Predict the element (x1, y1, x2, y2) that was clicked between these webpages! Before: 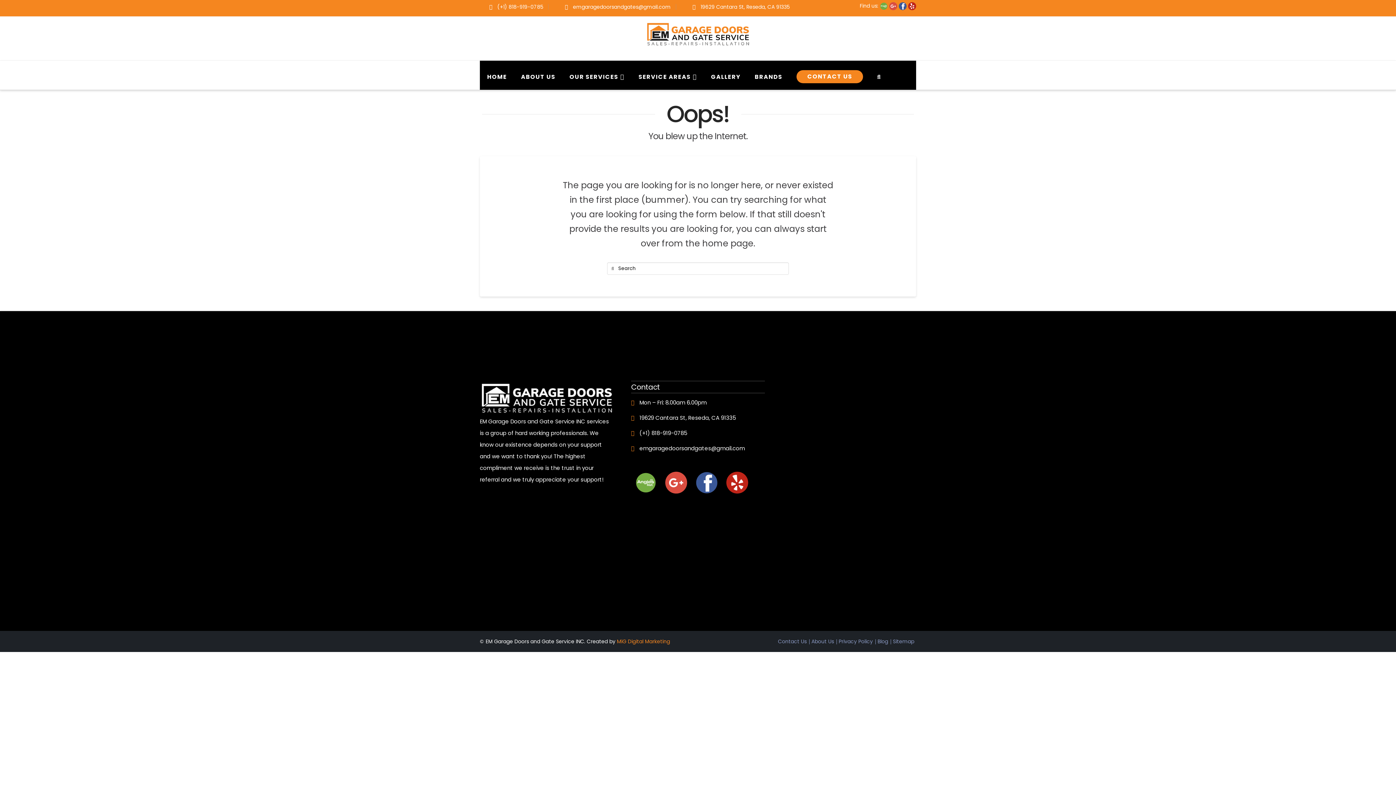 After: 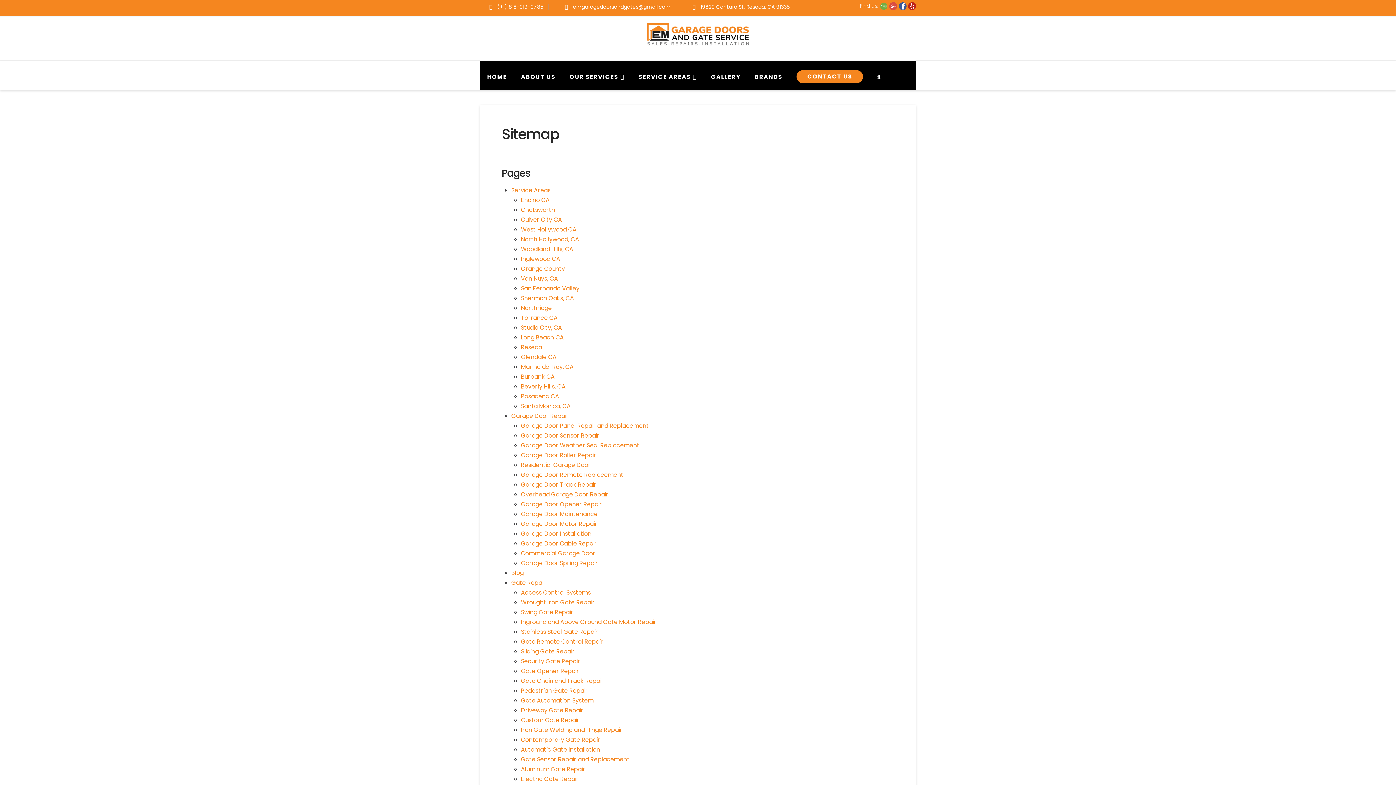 Action: bbox: (893, 638, 914, 645) label: Sitemap